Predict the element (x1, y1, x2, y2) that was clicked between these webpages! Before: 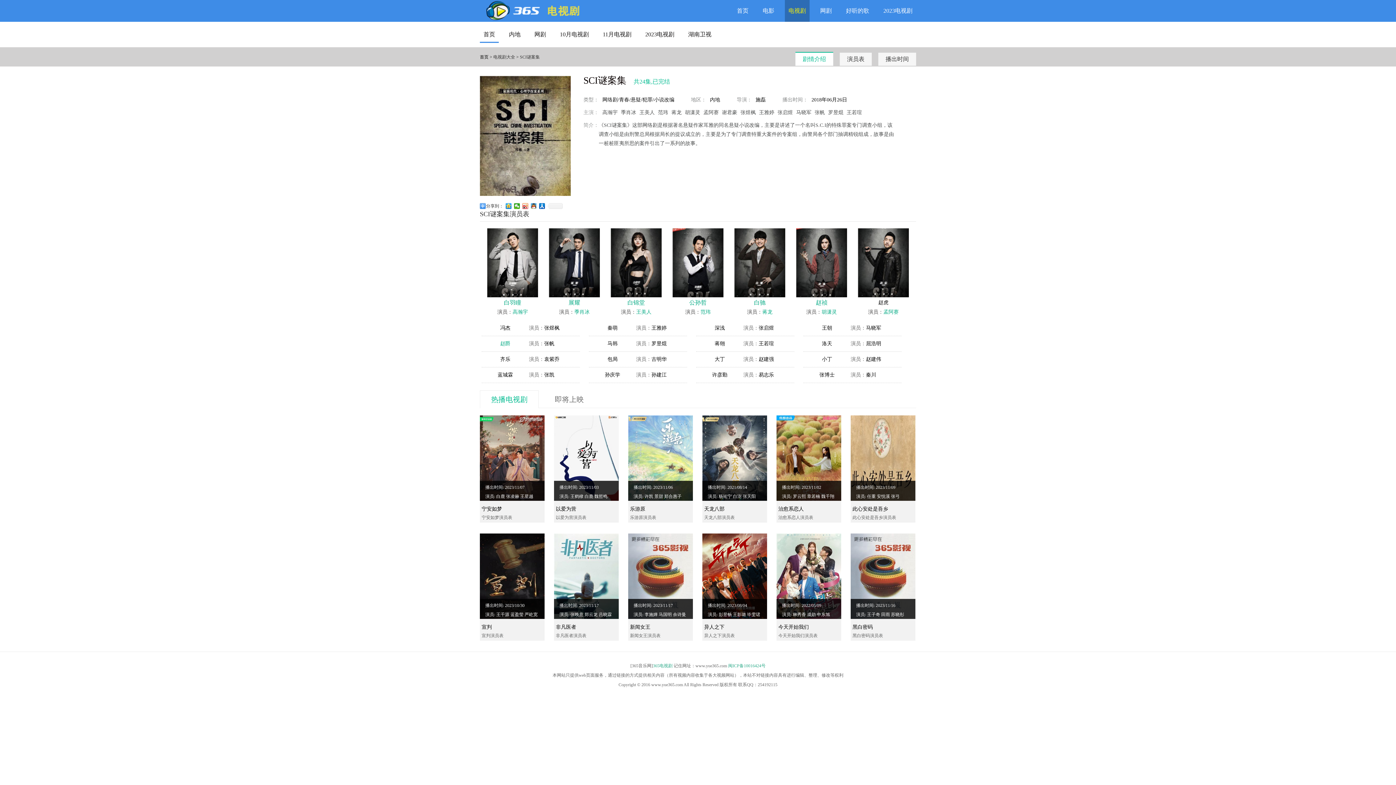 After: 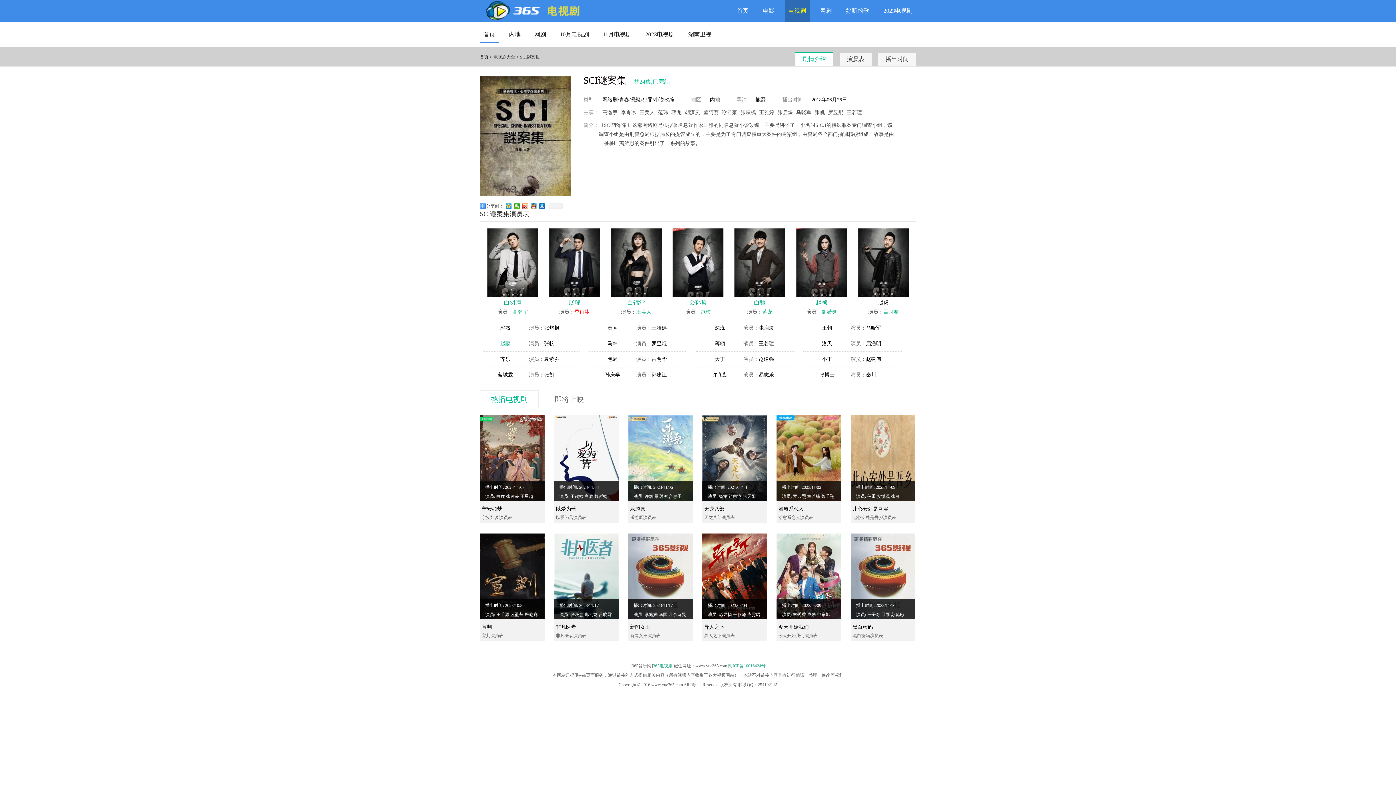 Action: label: 季肖冰 bbox: (574, 309, 589, 314)